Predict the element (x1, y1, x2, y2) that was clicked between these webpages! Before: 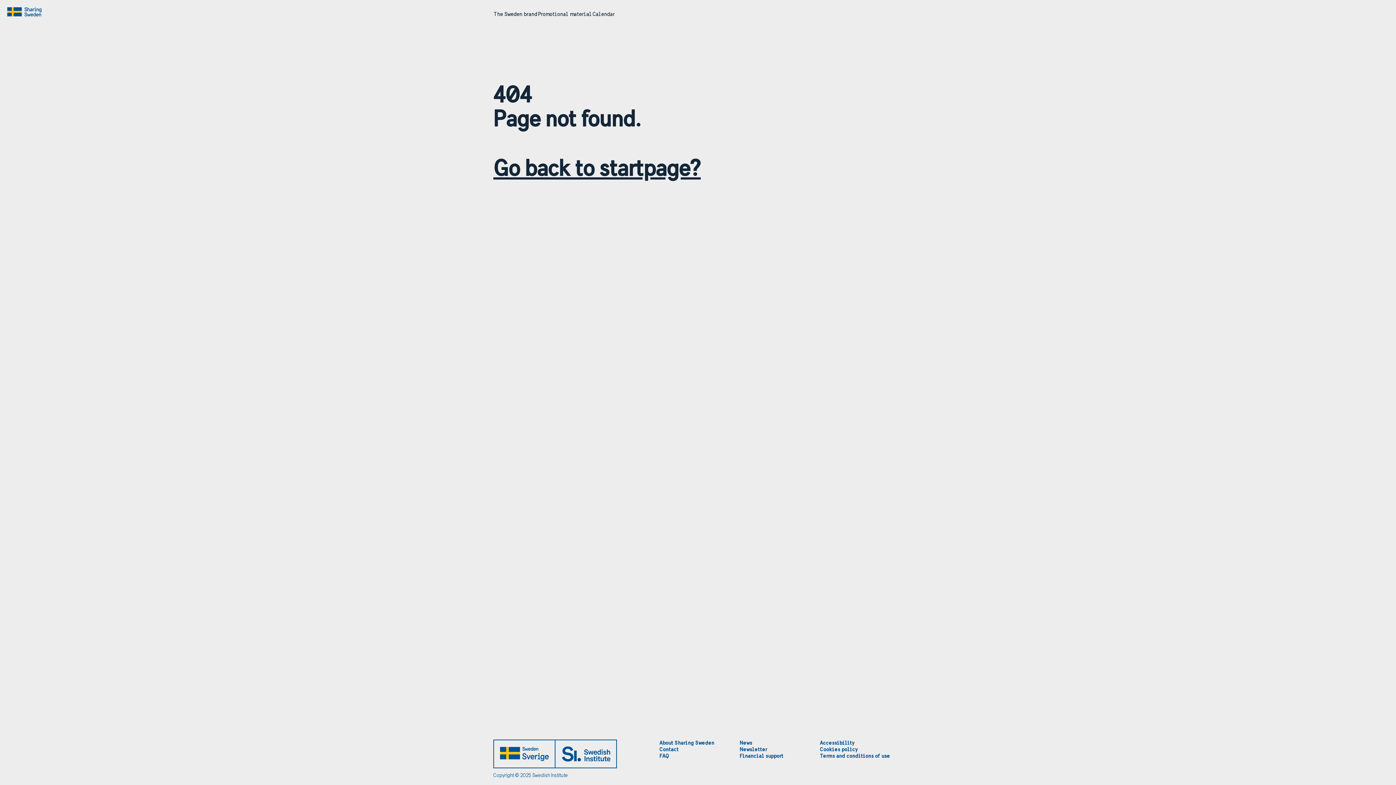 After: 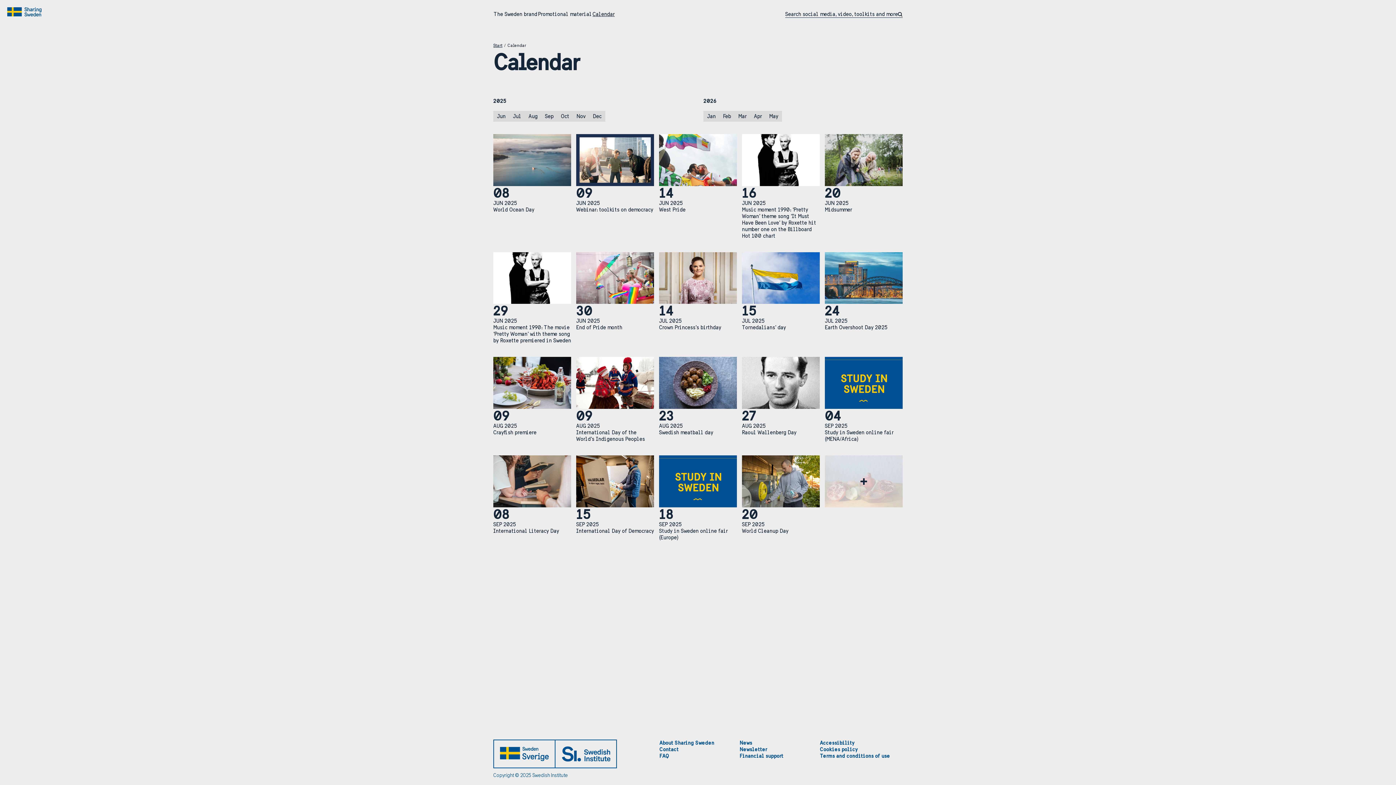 Action: label: Calendar bbox: (592, 11, 615, 17)